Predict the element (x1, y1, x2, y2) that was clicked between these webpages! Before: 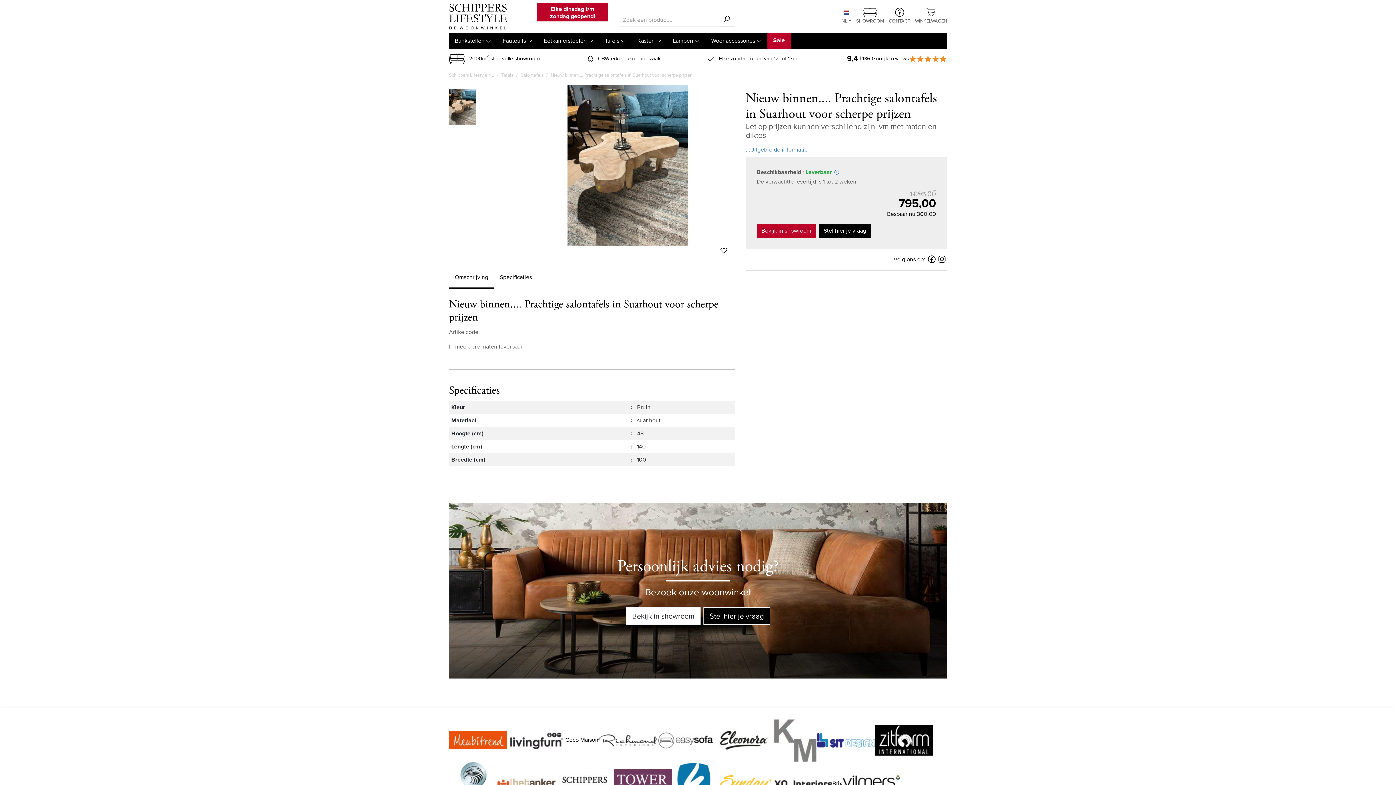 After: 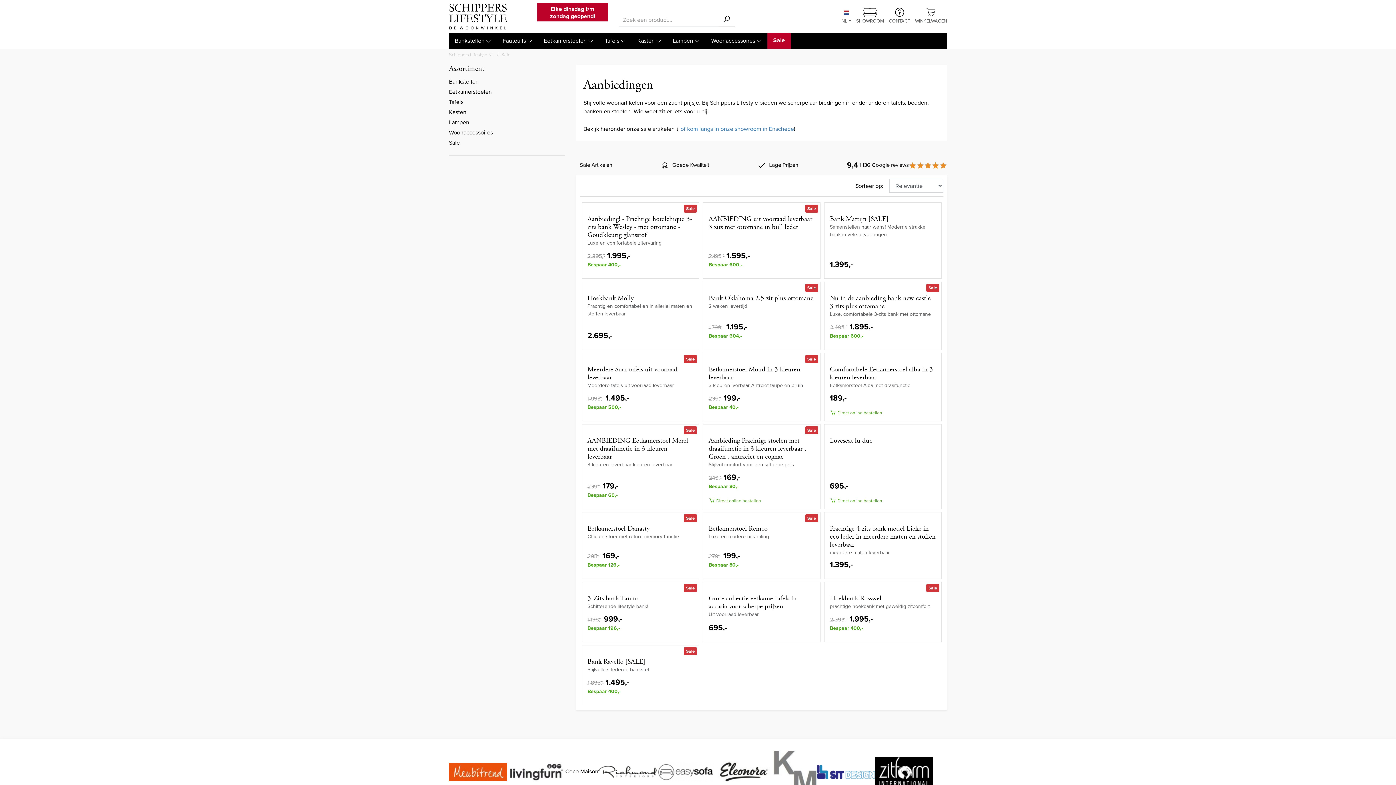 Action: label: Sale bbox: (767, 32, 790, 47)